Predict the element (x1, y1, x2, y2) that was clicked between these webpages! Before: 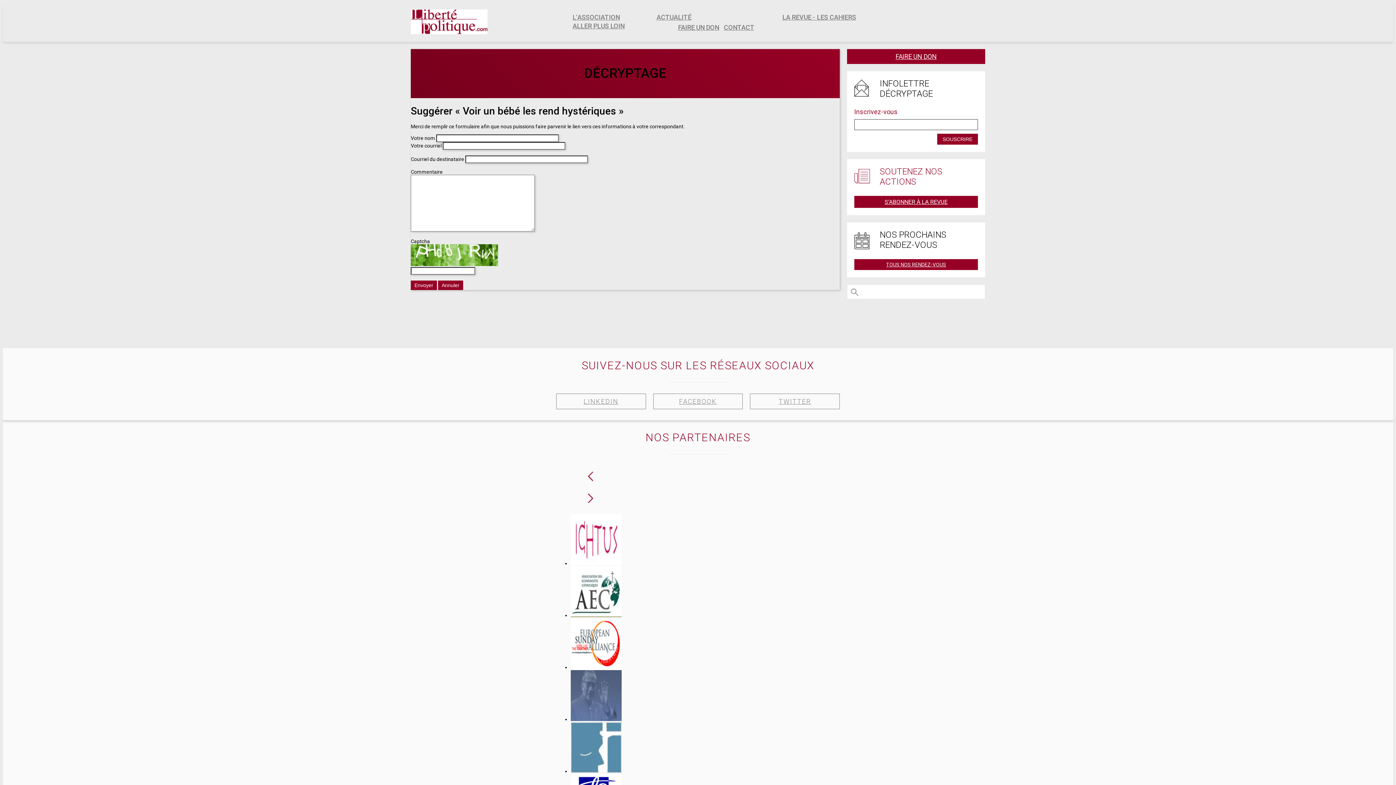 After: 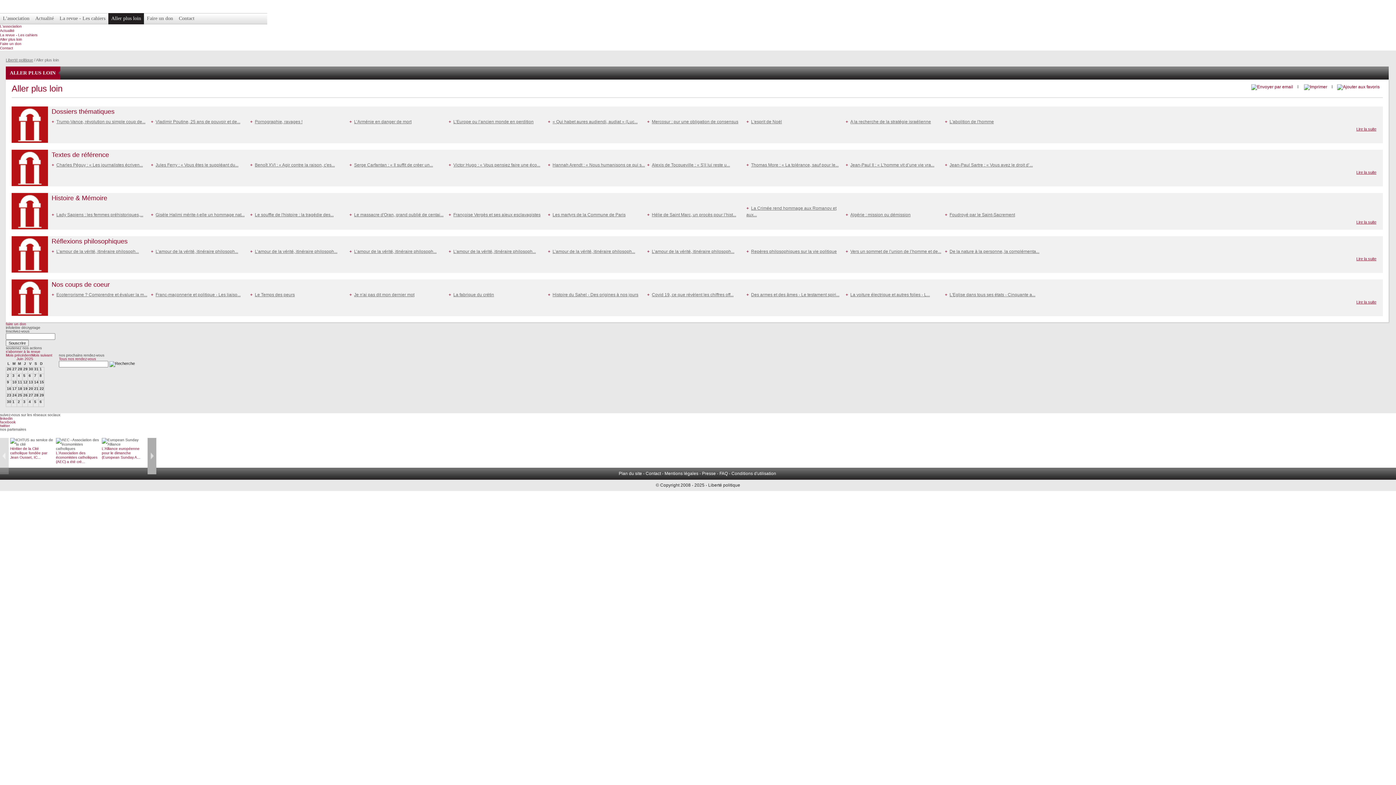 Action: label: ALLER PLUS LOIN bbox: (570, 19, 626, 32)